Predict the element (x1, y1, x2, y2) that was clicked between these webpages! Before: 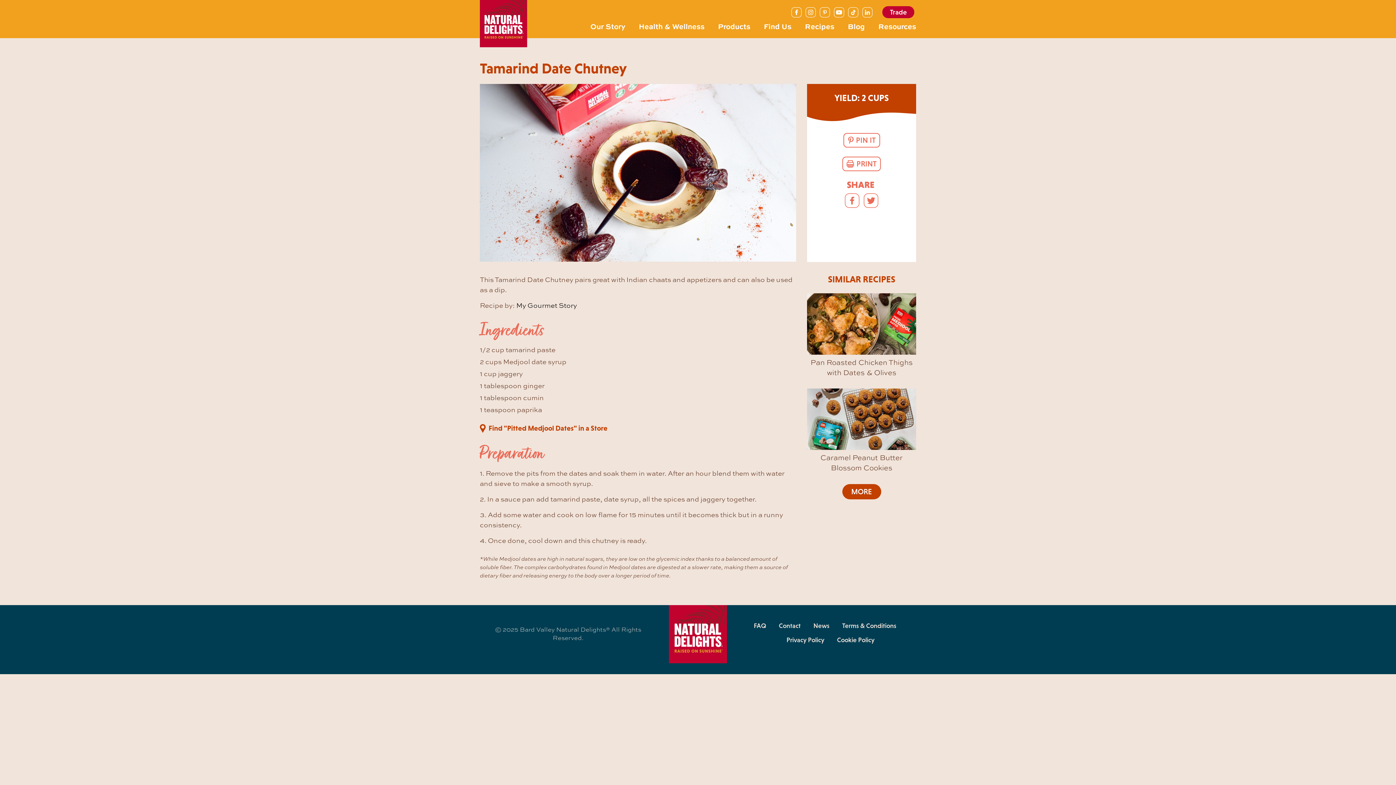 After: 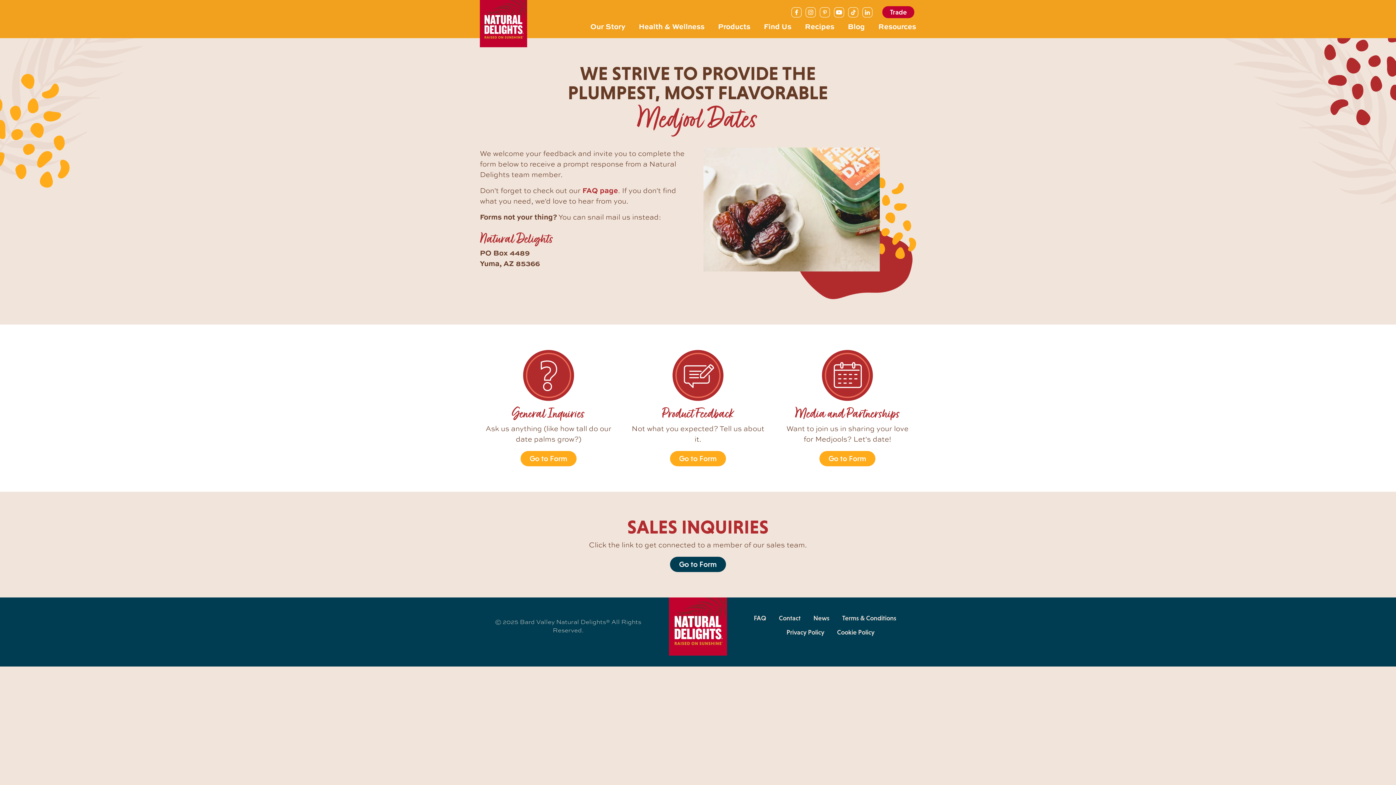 Action: label: Contact bbox: (779, 622, 800, 630)